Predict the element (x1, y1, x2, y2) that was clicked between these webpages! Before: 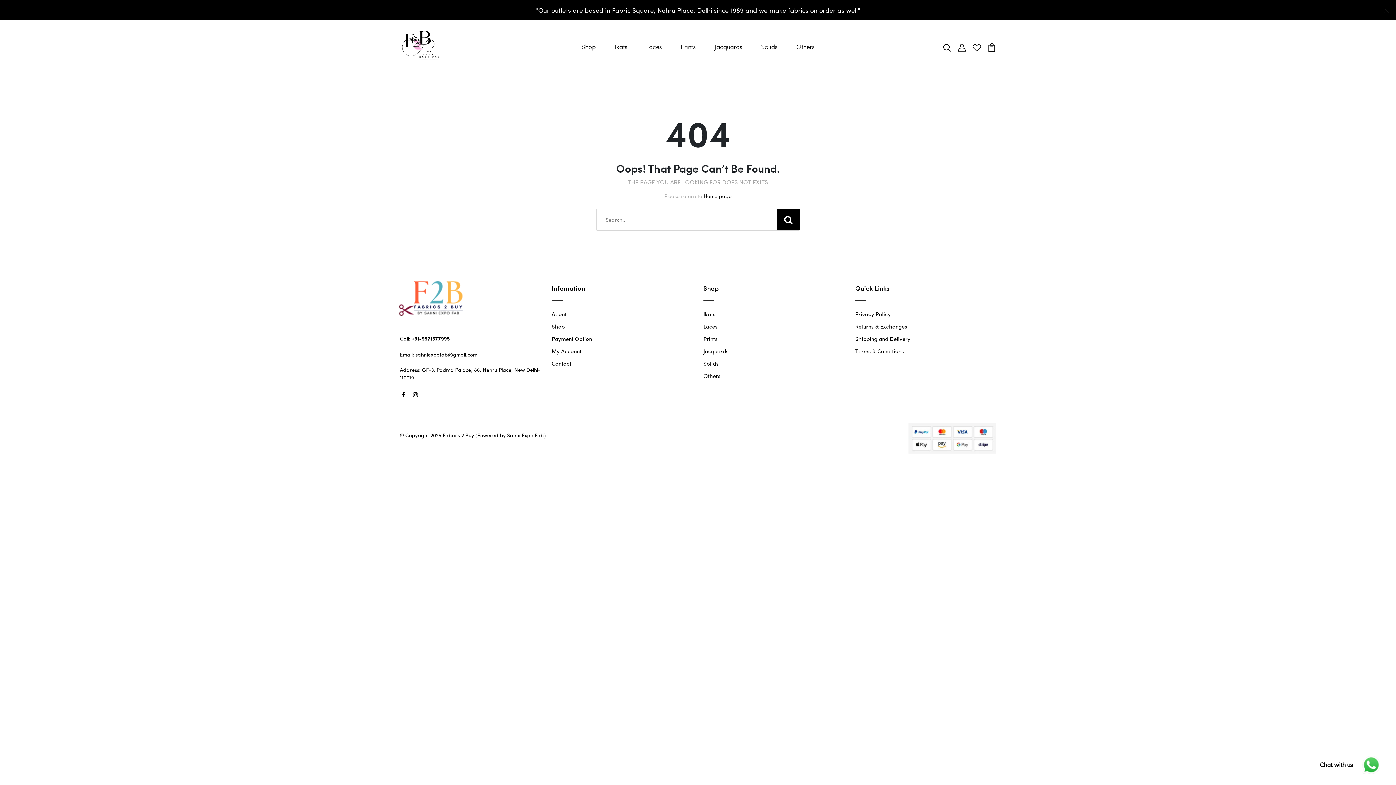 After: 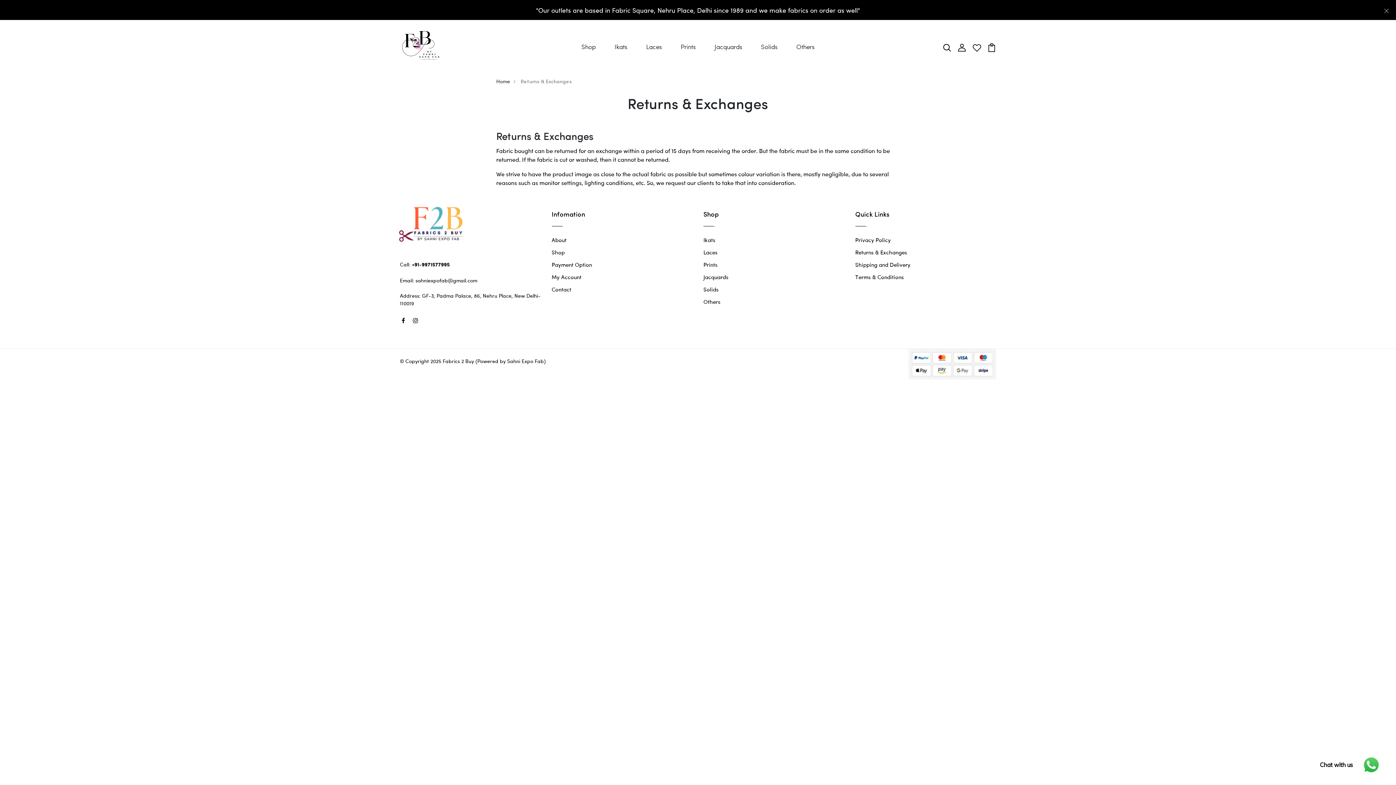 Action: label: Returns & Exchanges bbox: (855, 322, 907, 330)